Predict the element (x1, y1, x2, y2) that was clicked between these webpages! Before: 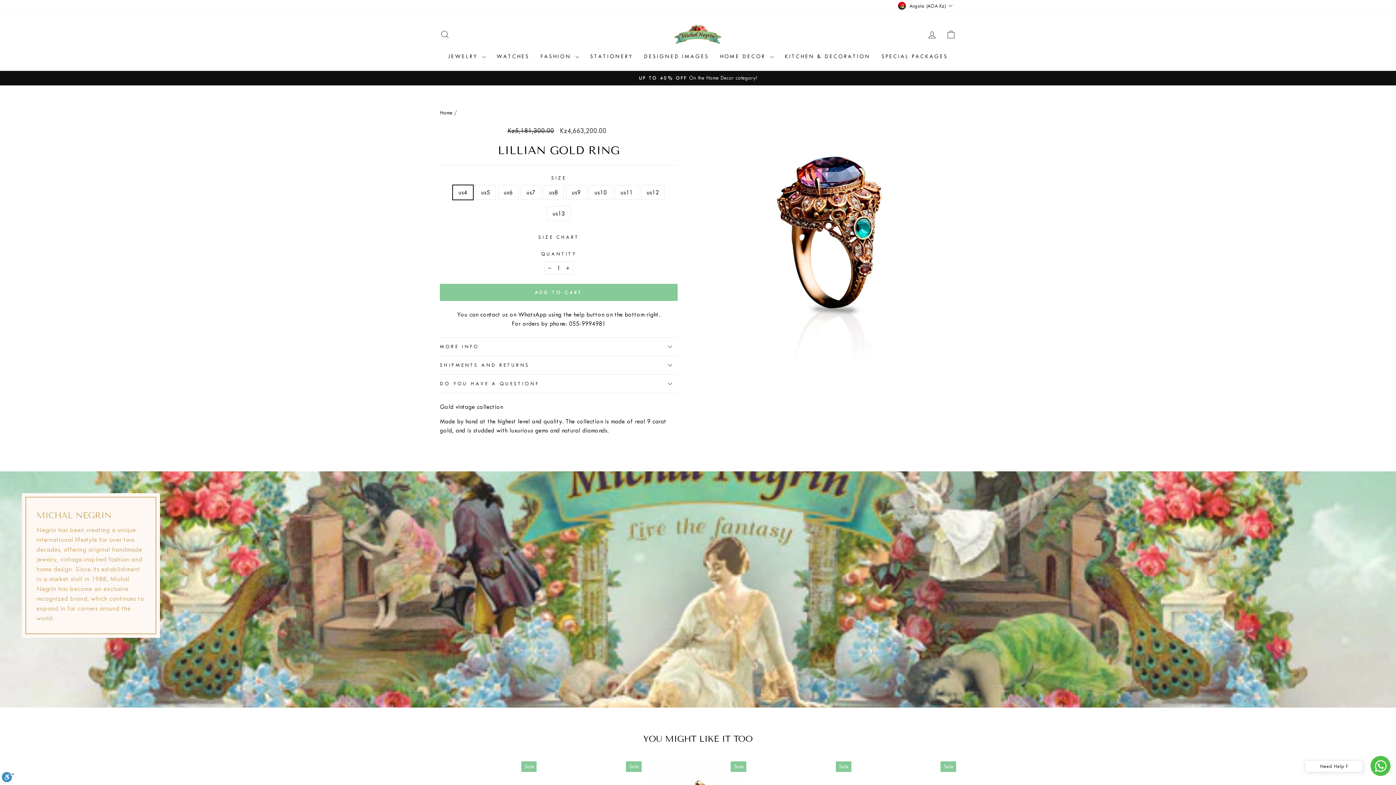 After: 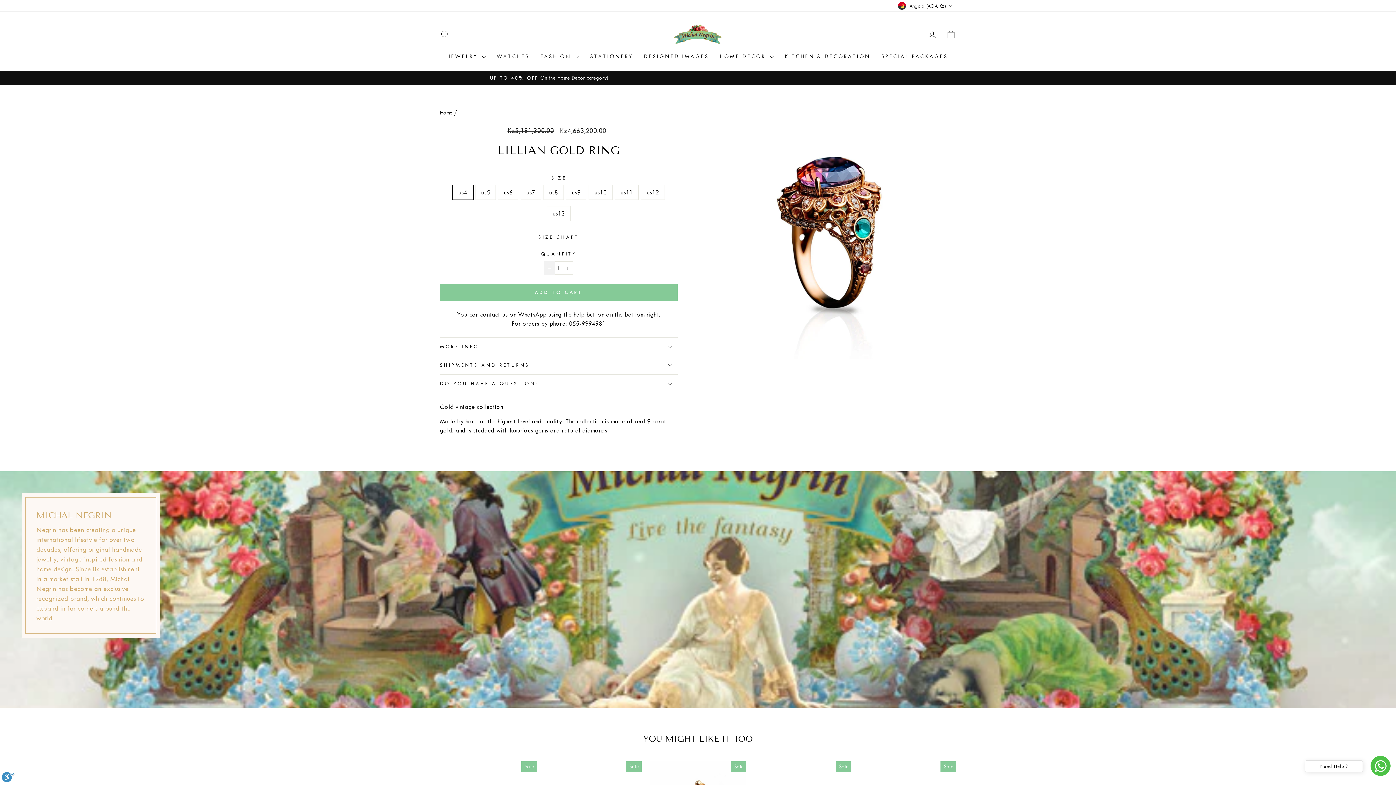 Action: bbox: (544, 261, 555, 275) label: Reduce item quantity by one